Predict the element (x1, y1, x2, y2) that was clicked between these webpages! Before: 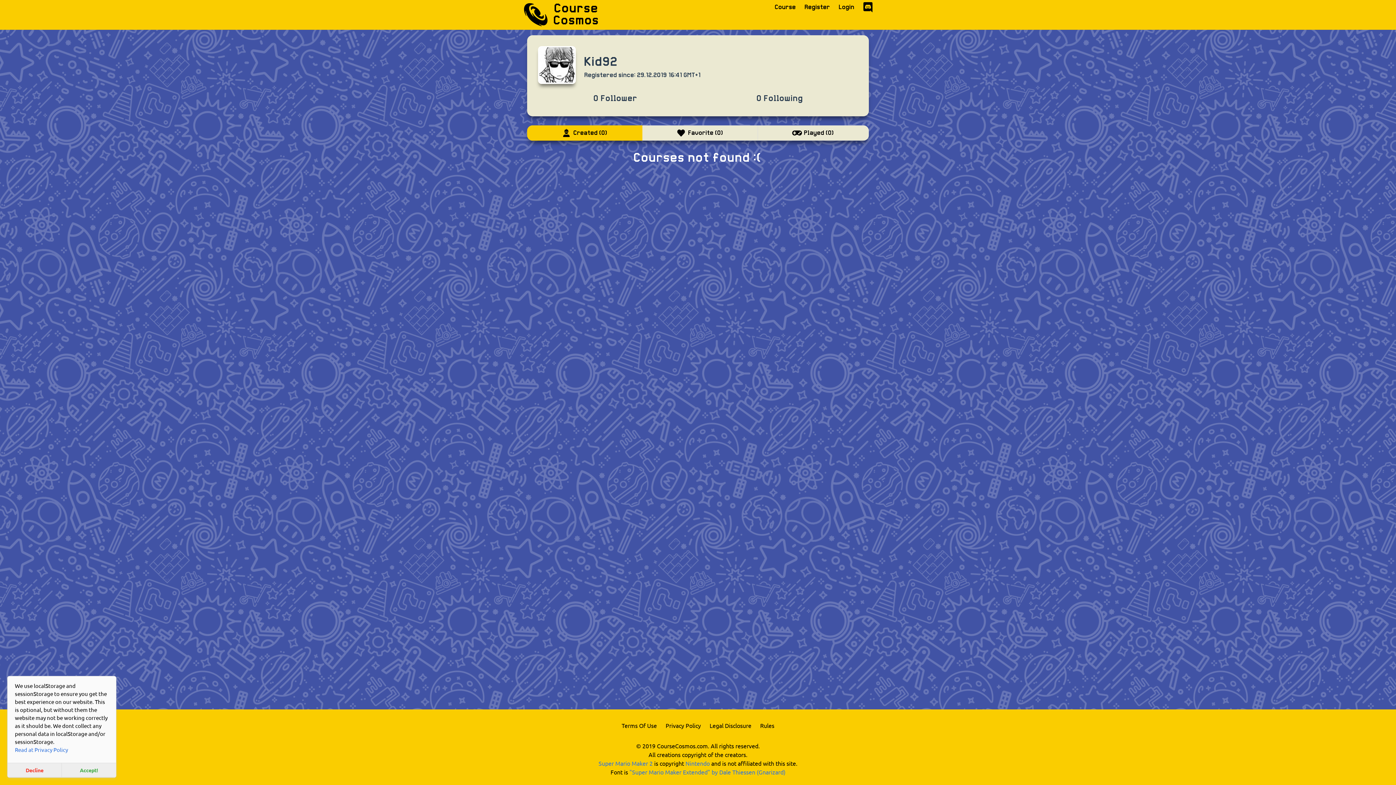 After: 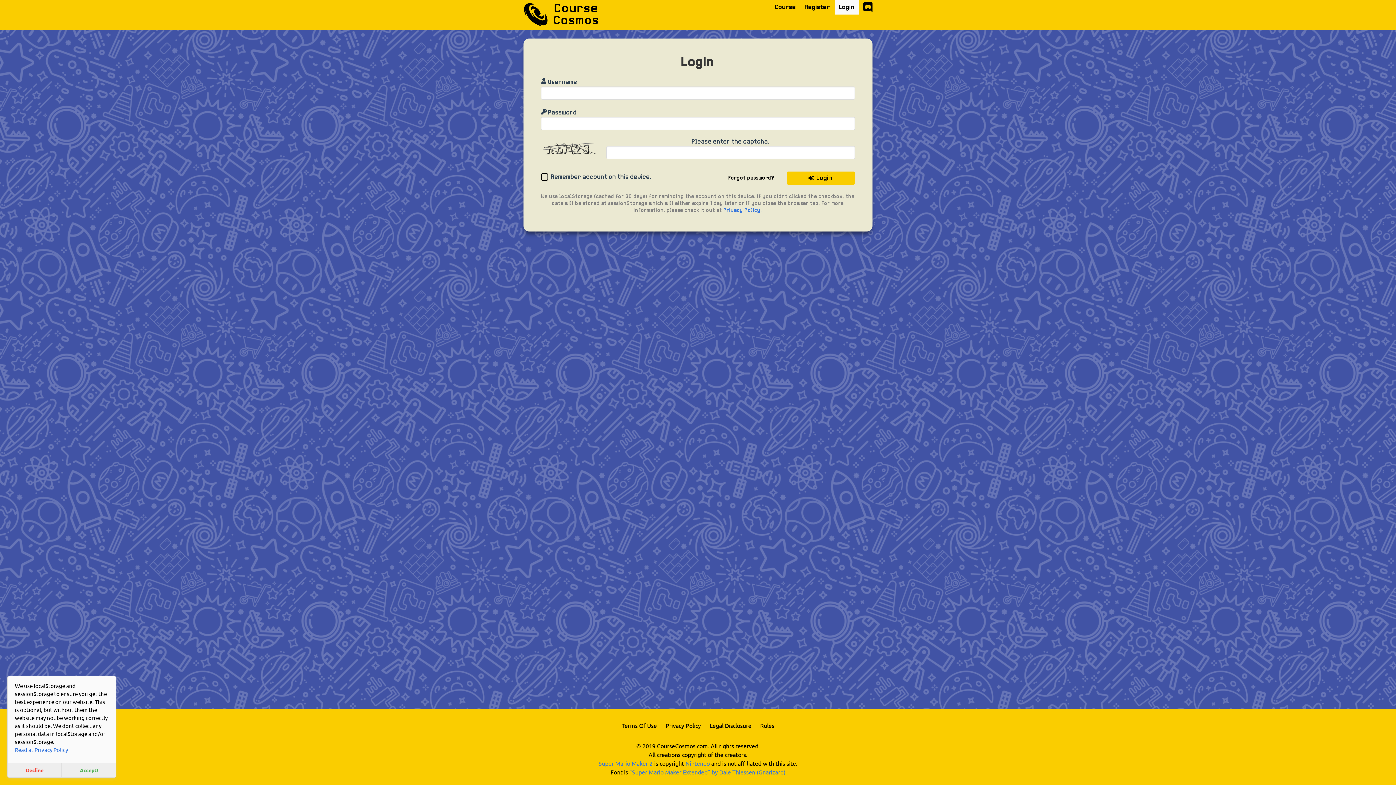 Action: label: Login bbox: (834, 0, 859, 14)